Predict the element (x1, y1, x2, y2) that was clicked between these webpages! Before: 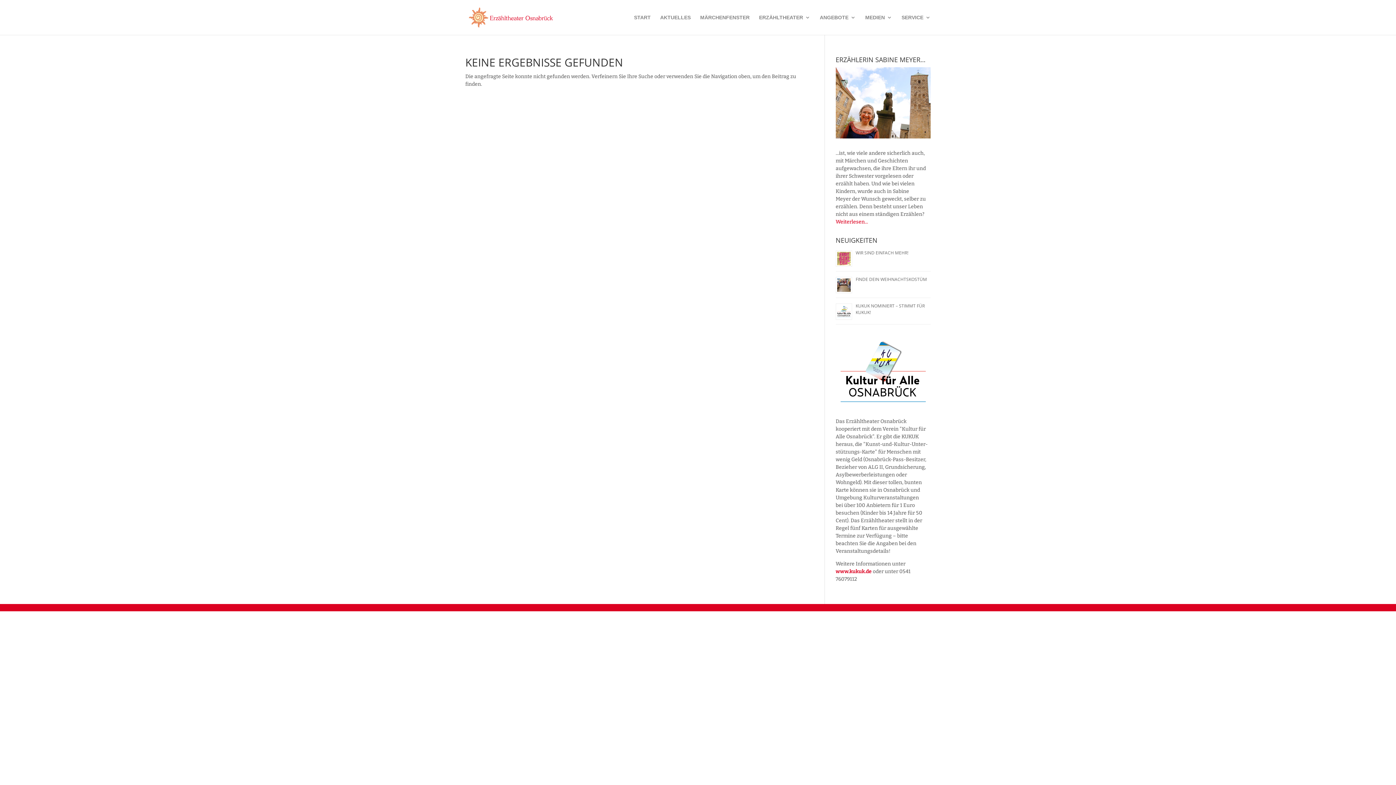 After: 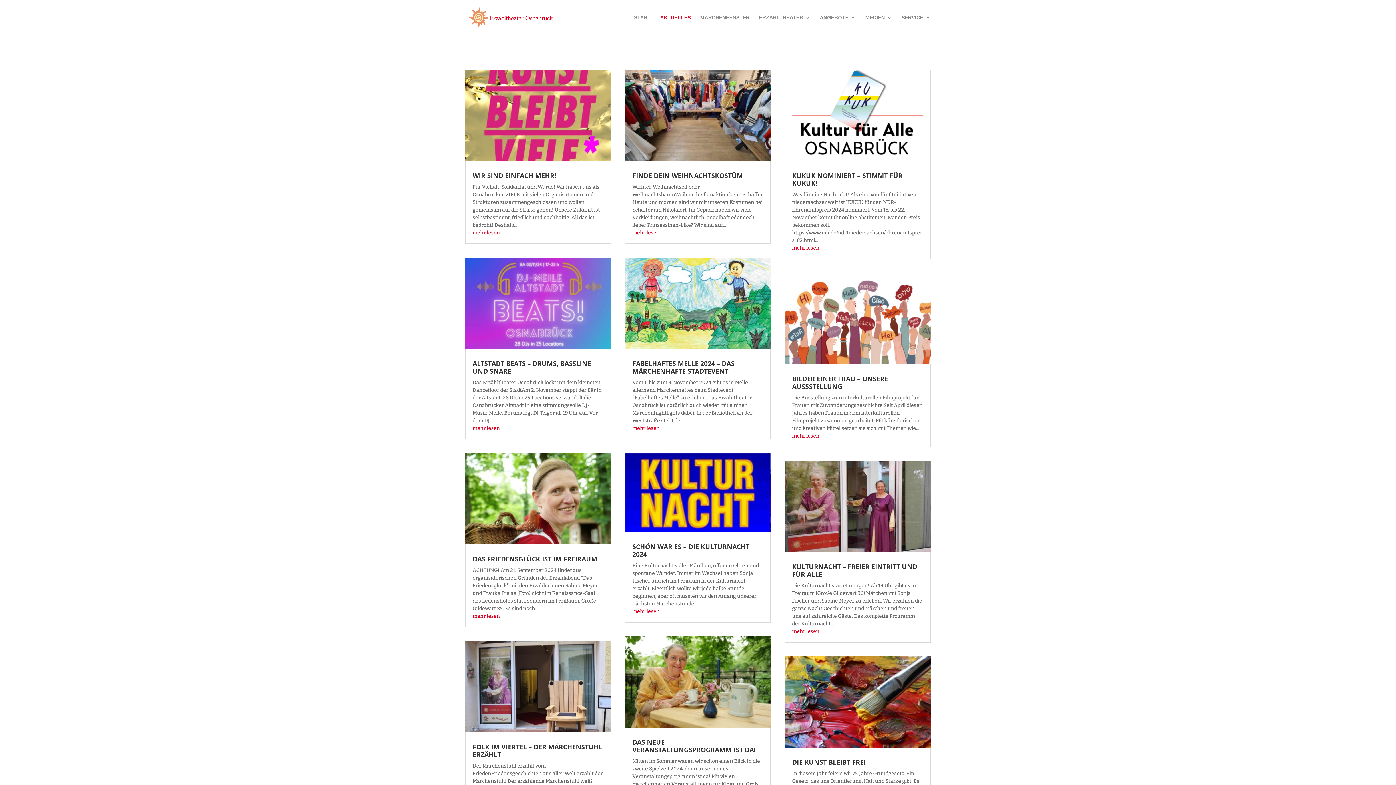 Action: label: AKTUELLES bbox: (660, 14, 690, 34)